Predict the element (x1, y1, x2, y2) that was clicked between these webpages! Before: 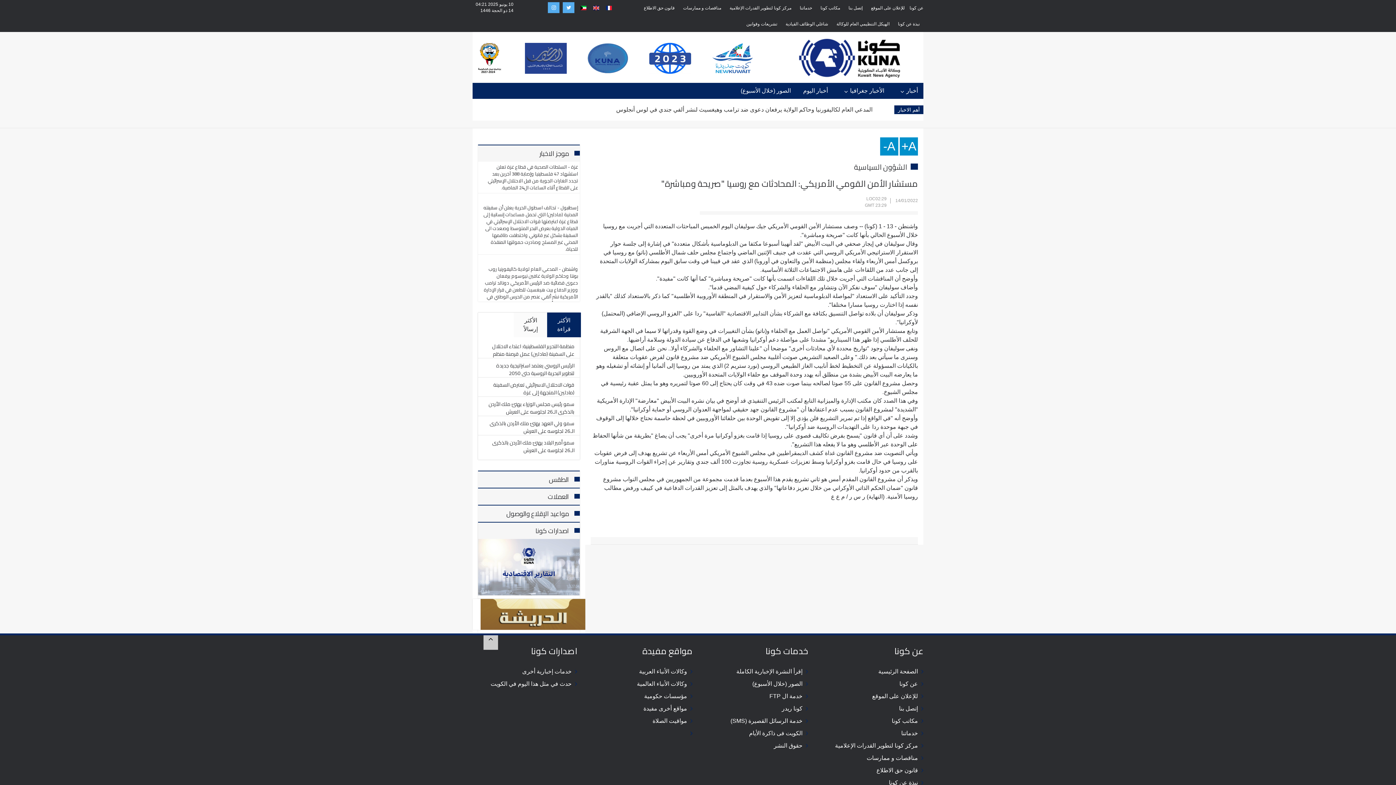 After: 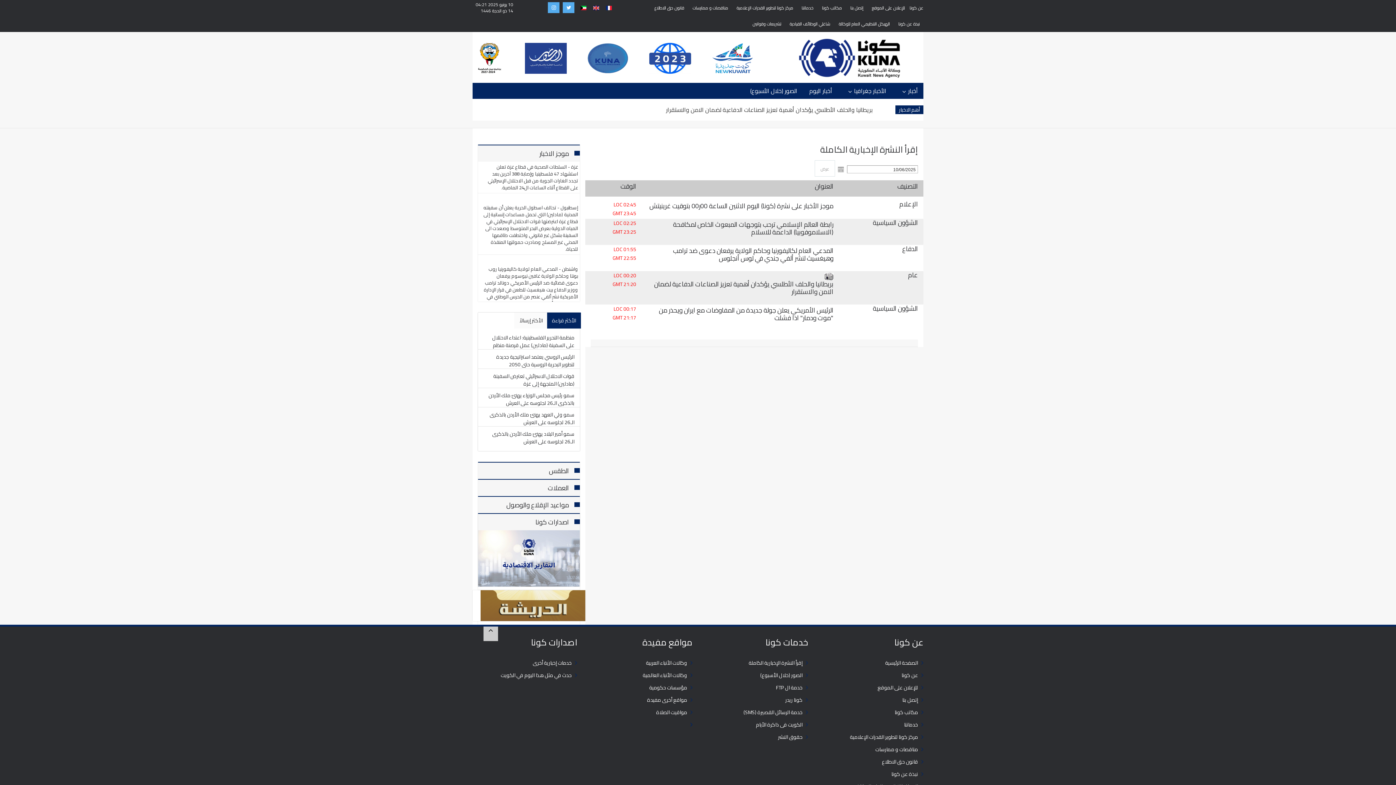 Action: label: أخبار اليوم bbox: (797, 82, 833, 98)